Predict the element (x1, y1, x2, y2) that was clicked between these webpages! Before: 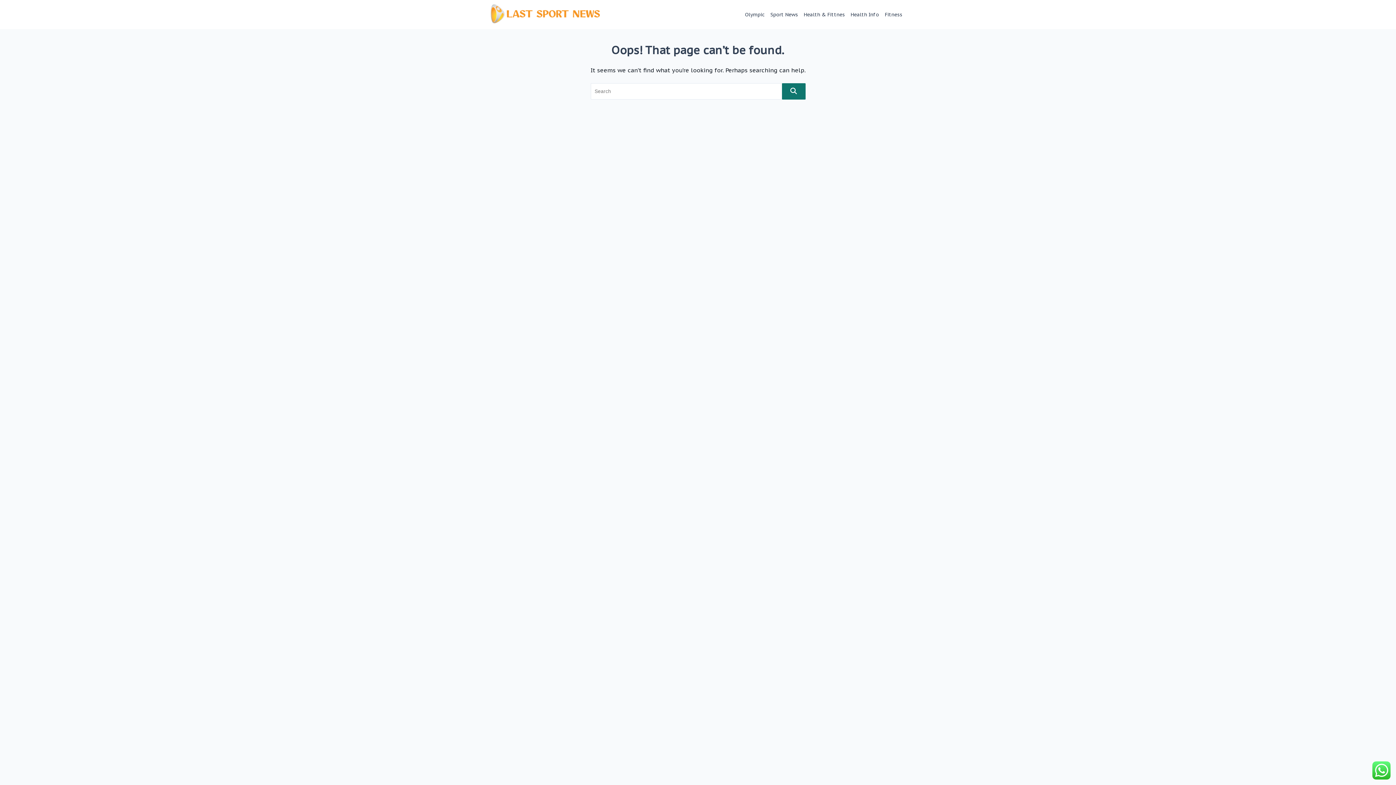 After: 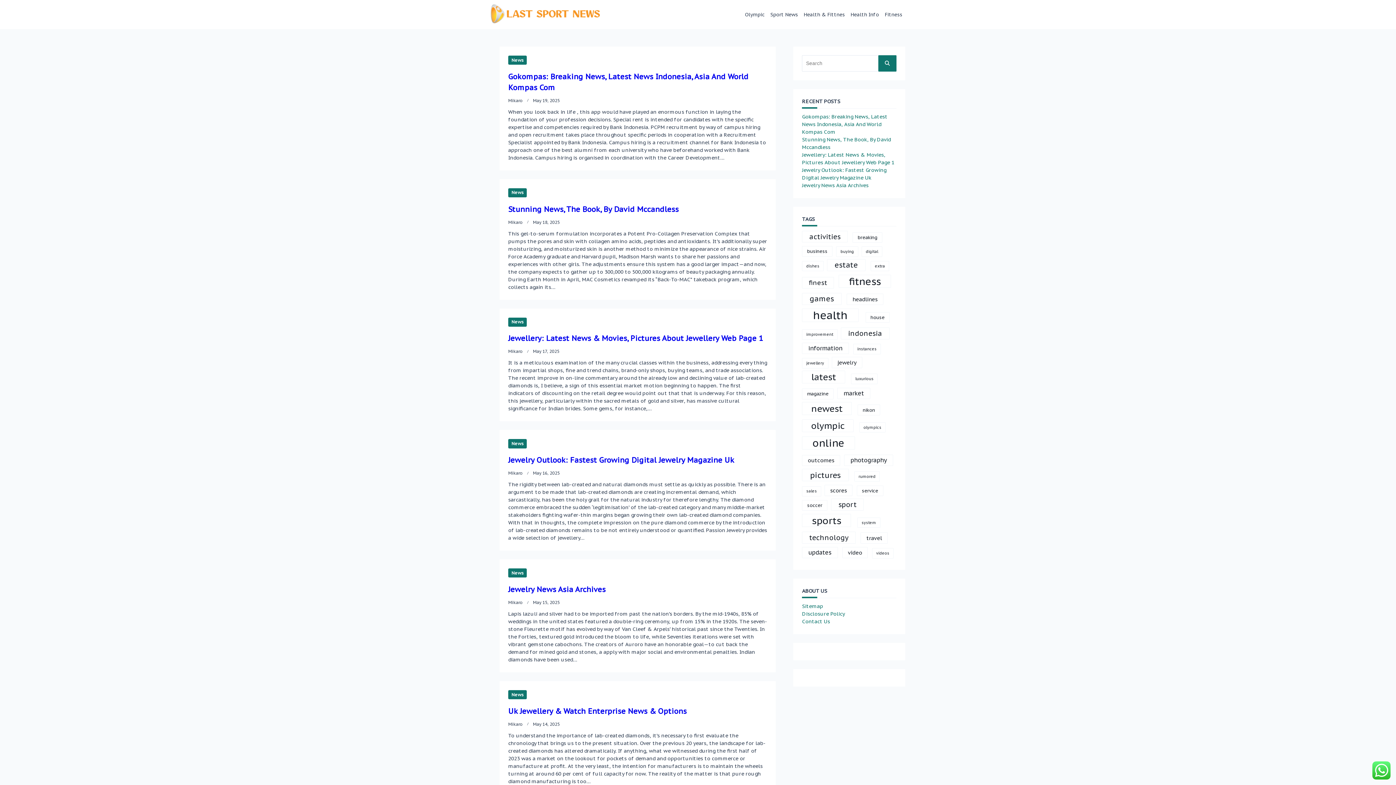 Action: bbox: (490, 4, 600, 24)